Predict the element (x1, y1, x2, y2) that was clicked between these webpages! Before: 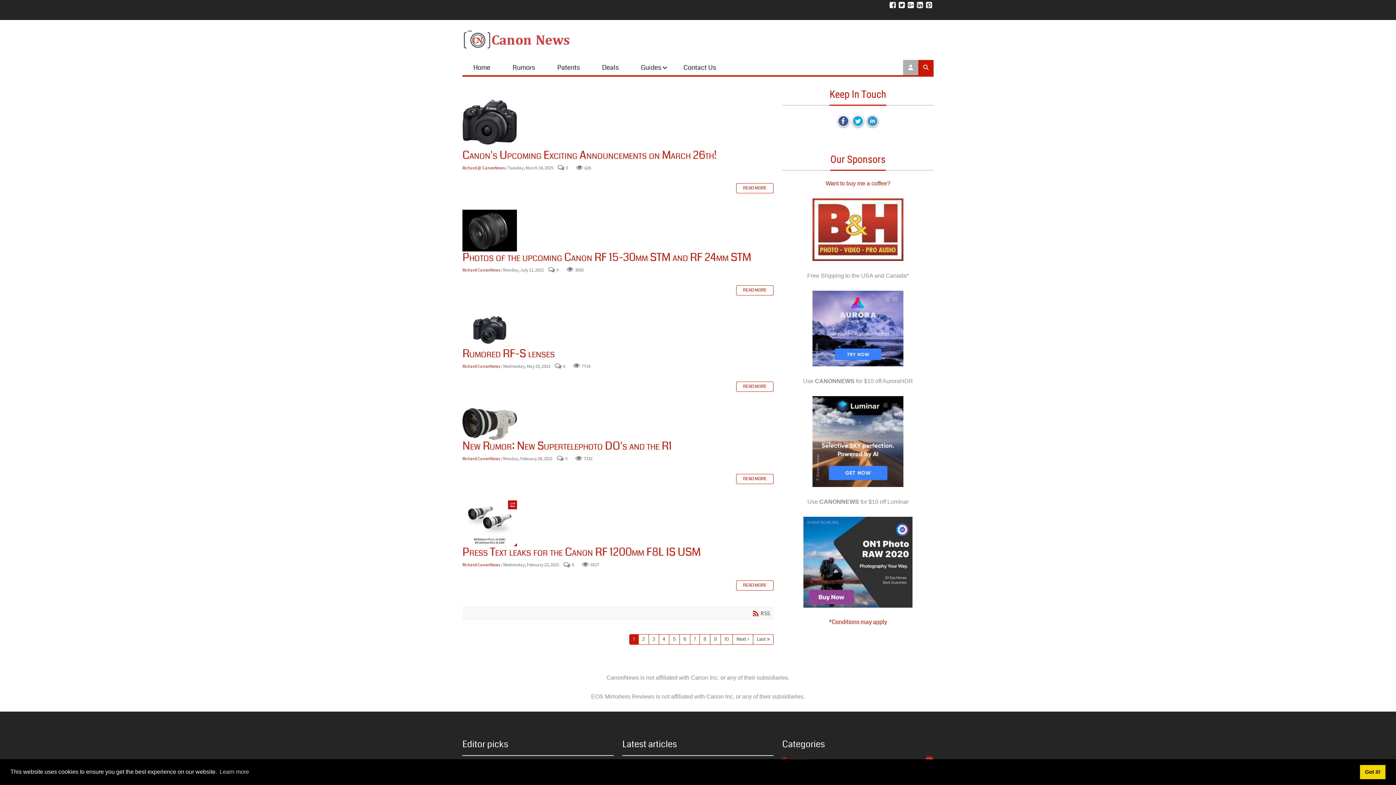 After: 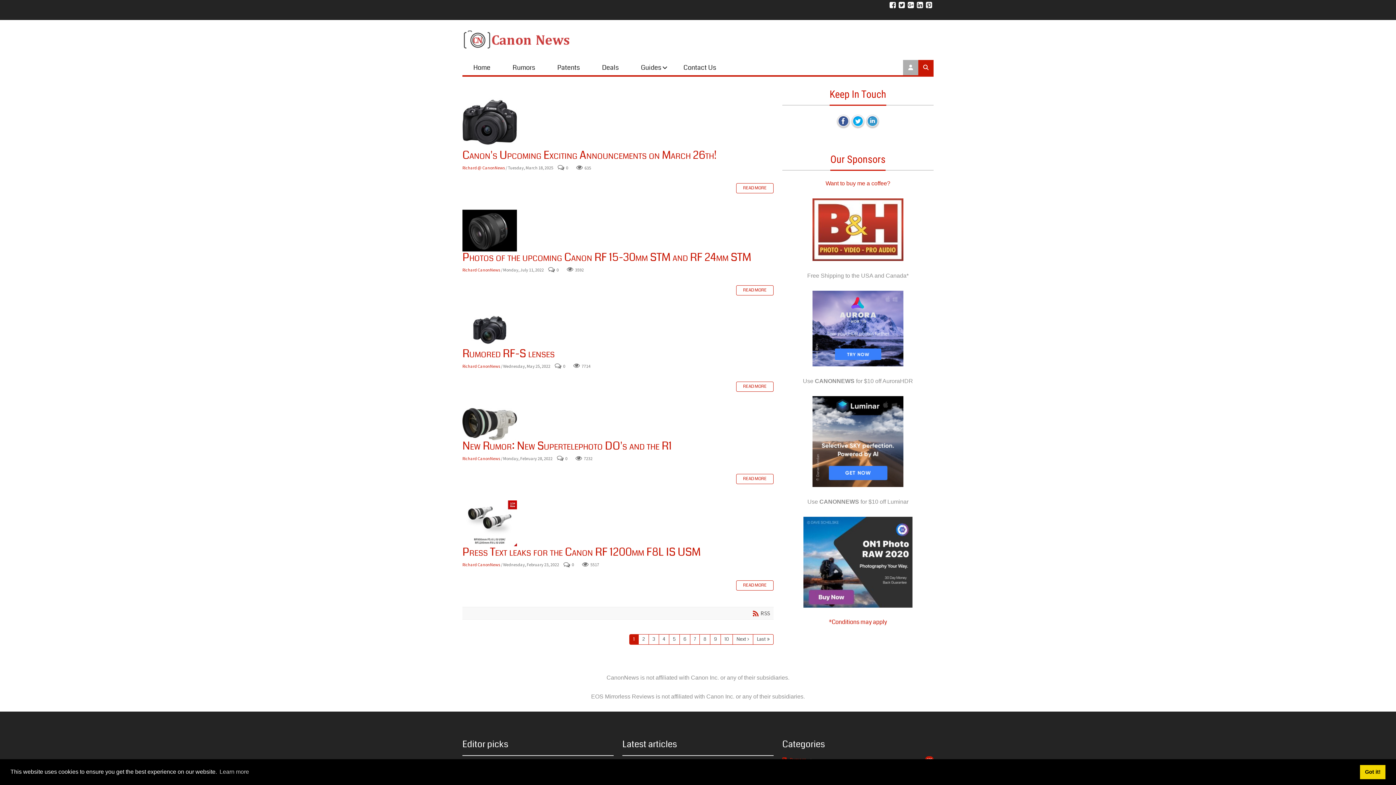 Action: bbox: (836, 118, 850, 124)